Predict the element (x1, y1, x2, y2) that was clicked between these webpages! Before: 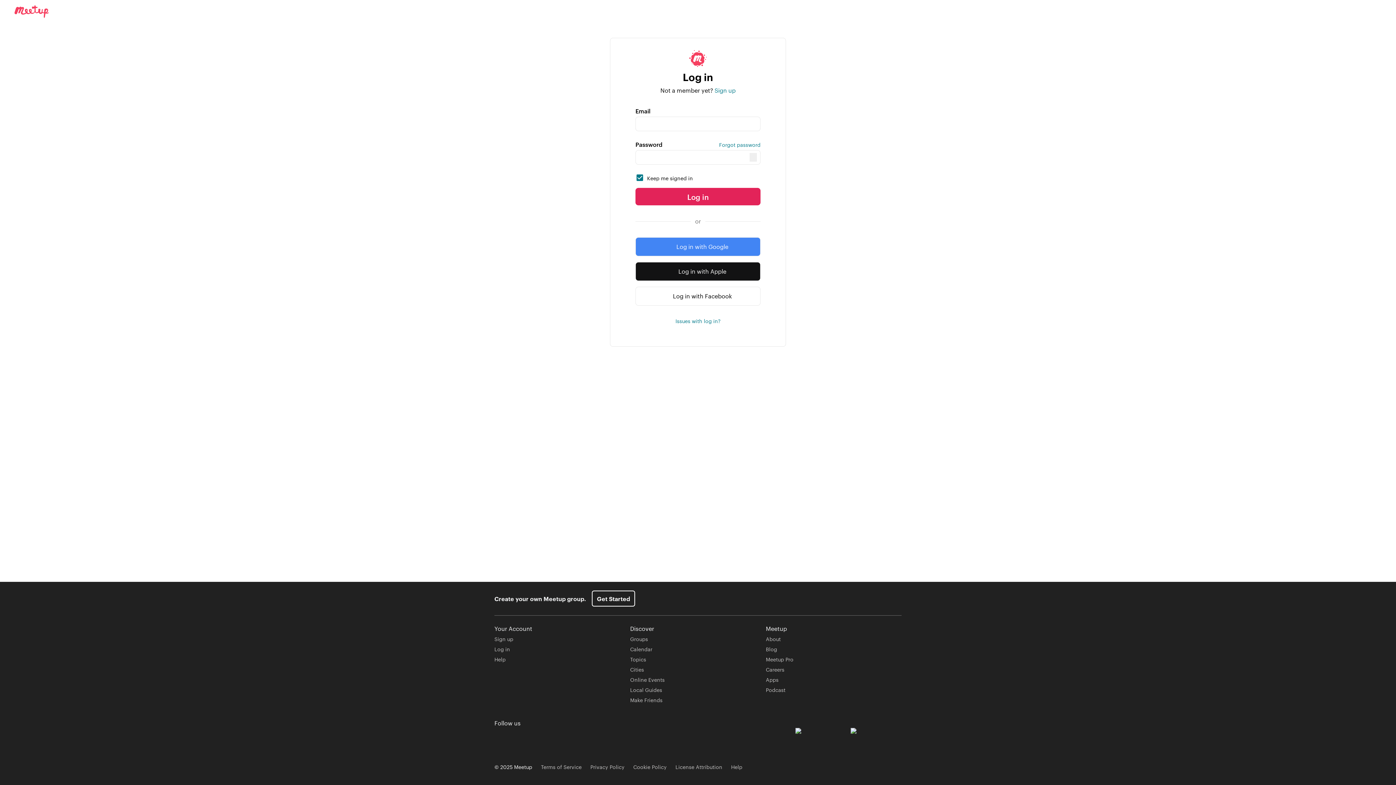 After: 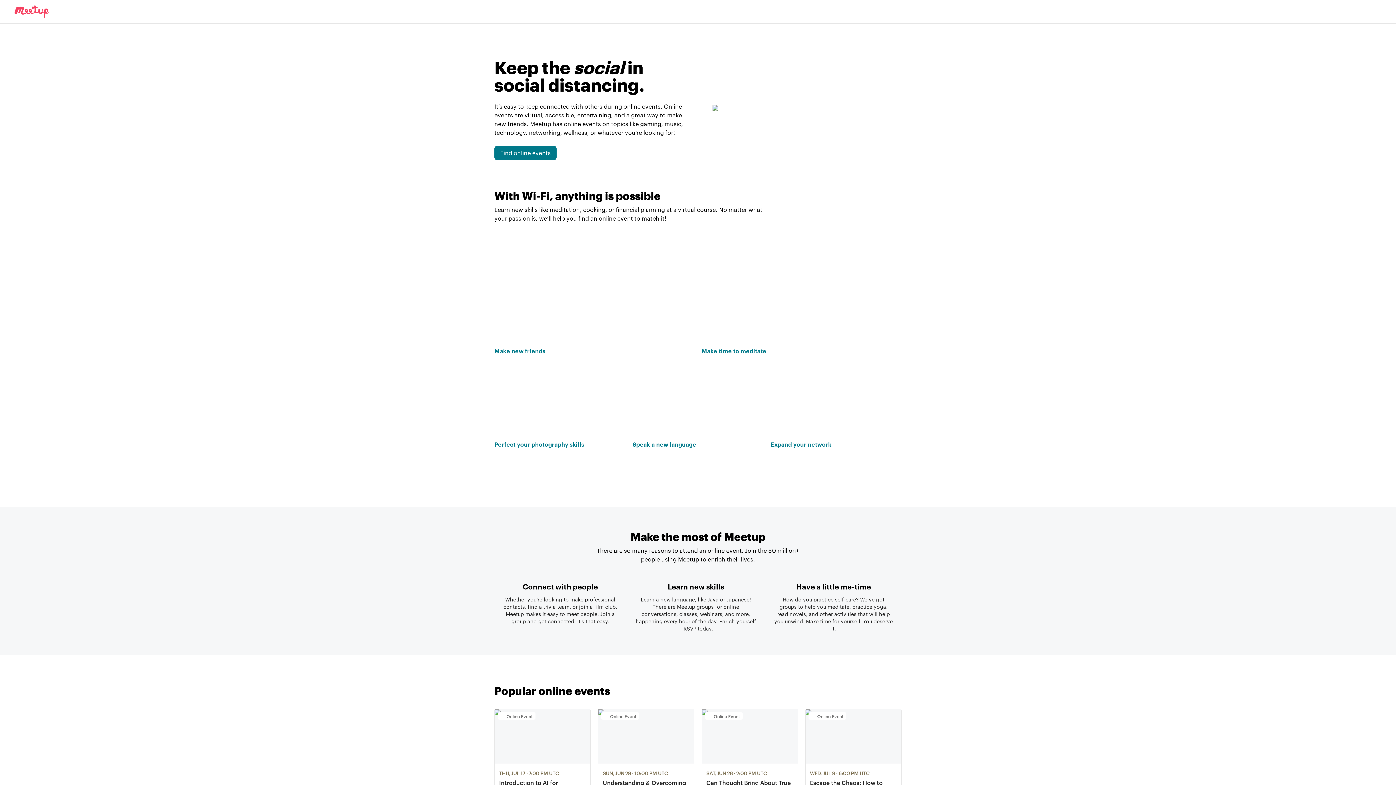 Action: label: Online Events bbox: (630, 676, 664, 683)